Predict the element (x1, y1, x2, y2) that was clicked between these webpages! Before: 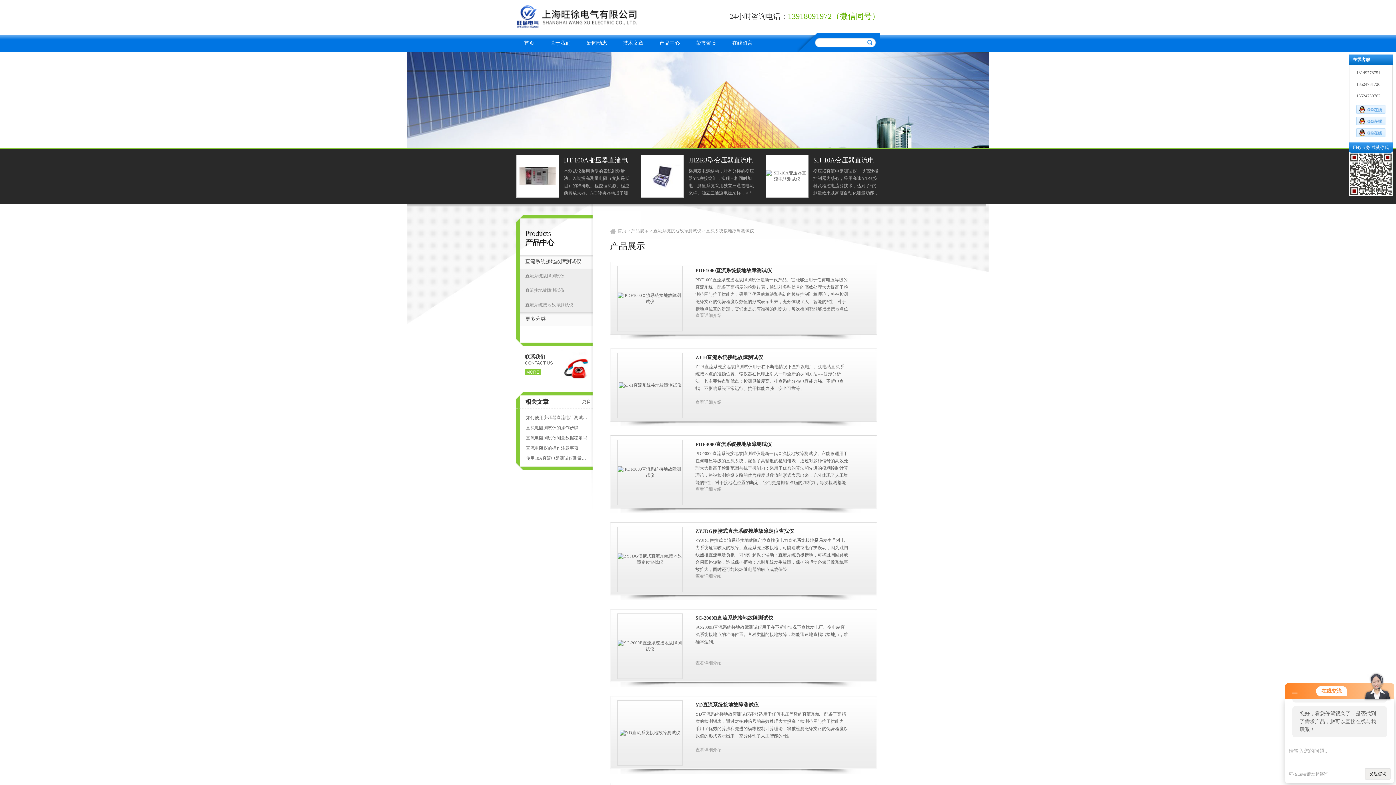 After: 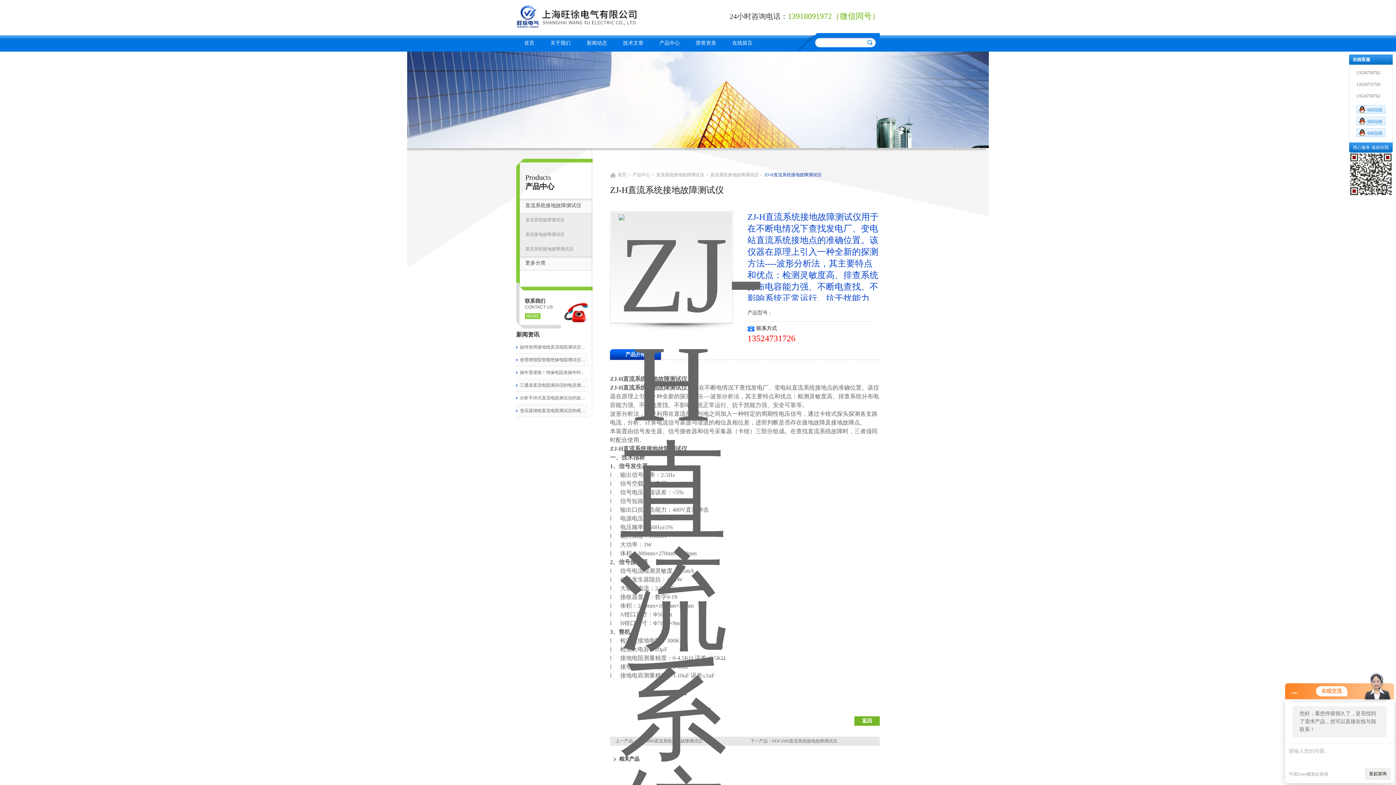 Action: label: ZJ-H直流系统接地故障测试仪 bbox: (695, 354, 763, 360)